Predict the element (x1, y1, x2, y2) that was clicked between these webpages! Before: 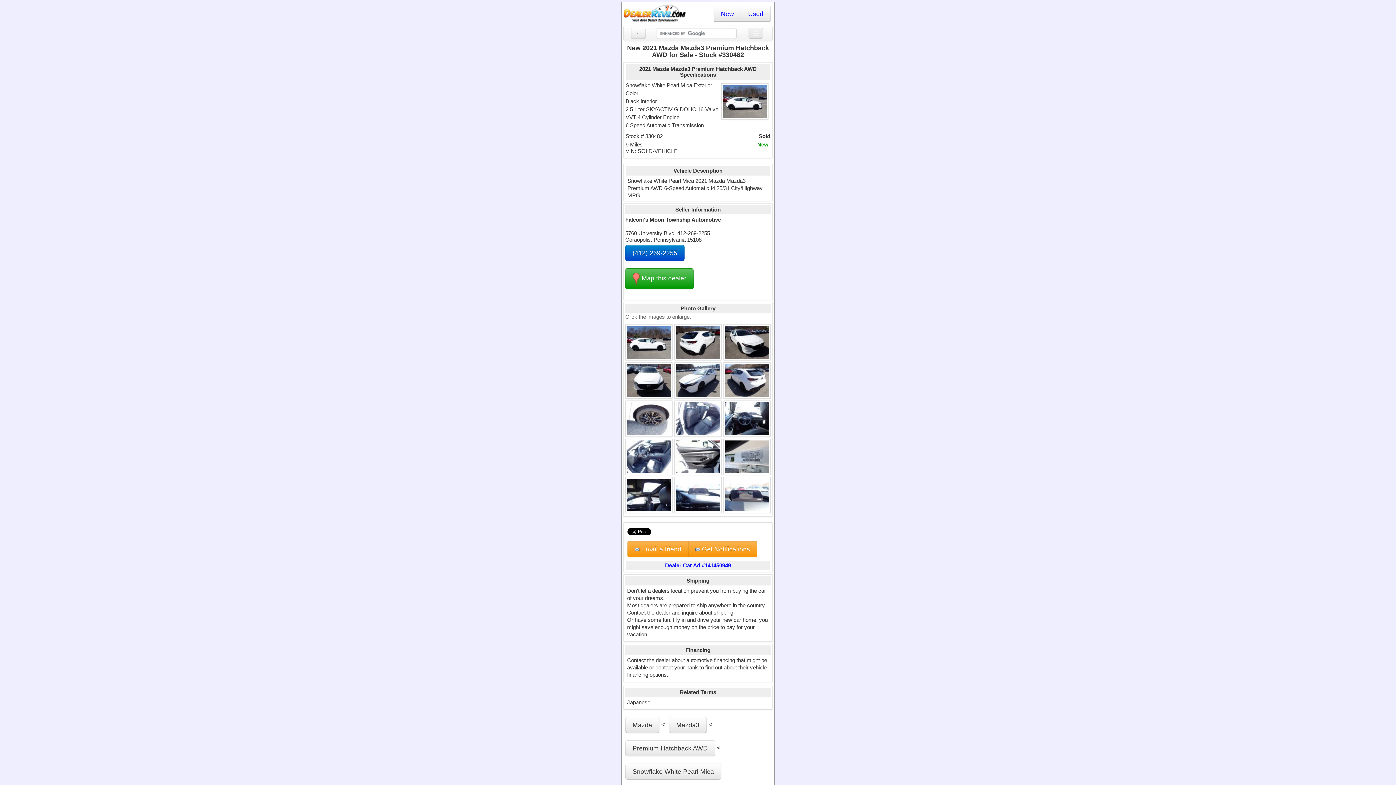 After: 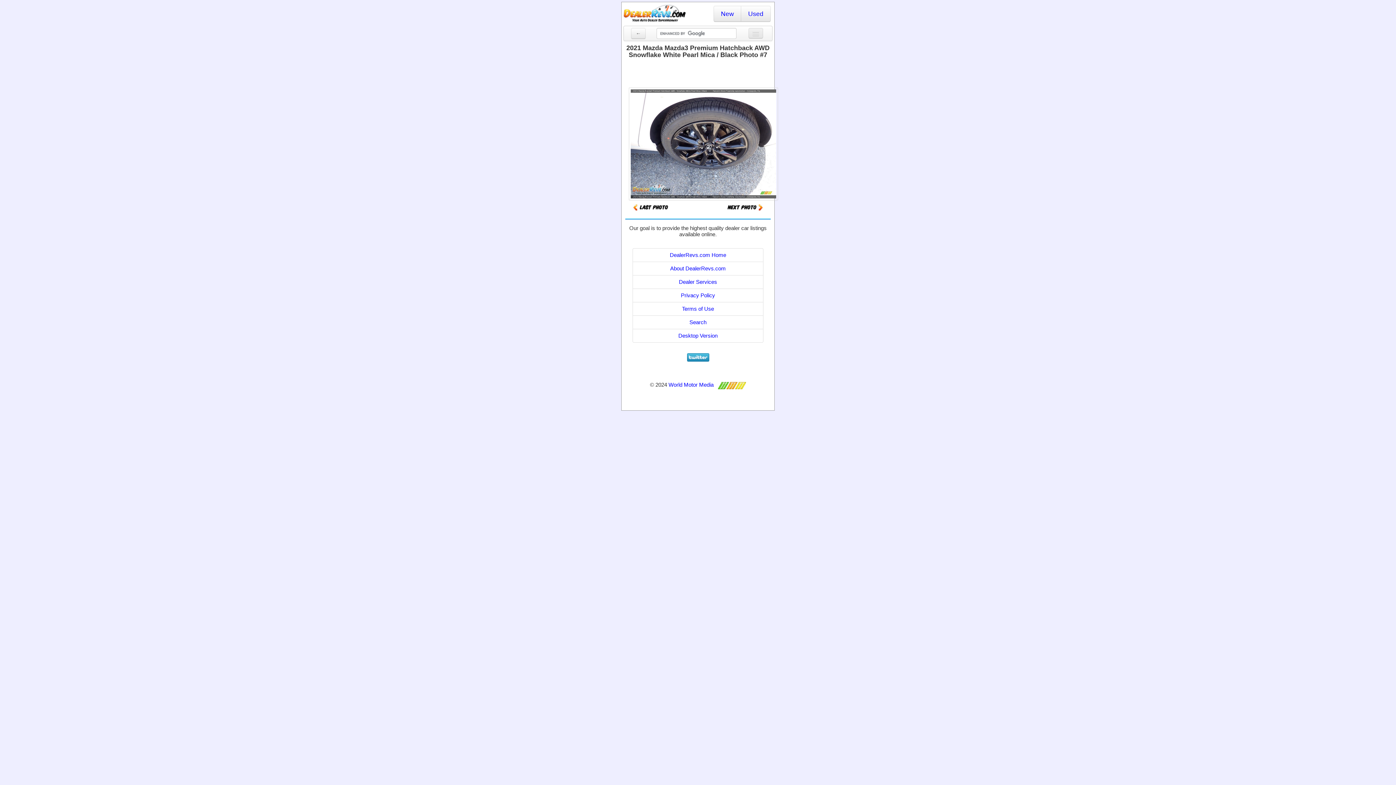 Action: bbox: (625, 400, 672, 437)